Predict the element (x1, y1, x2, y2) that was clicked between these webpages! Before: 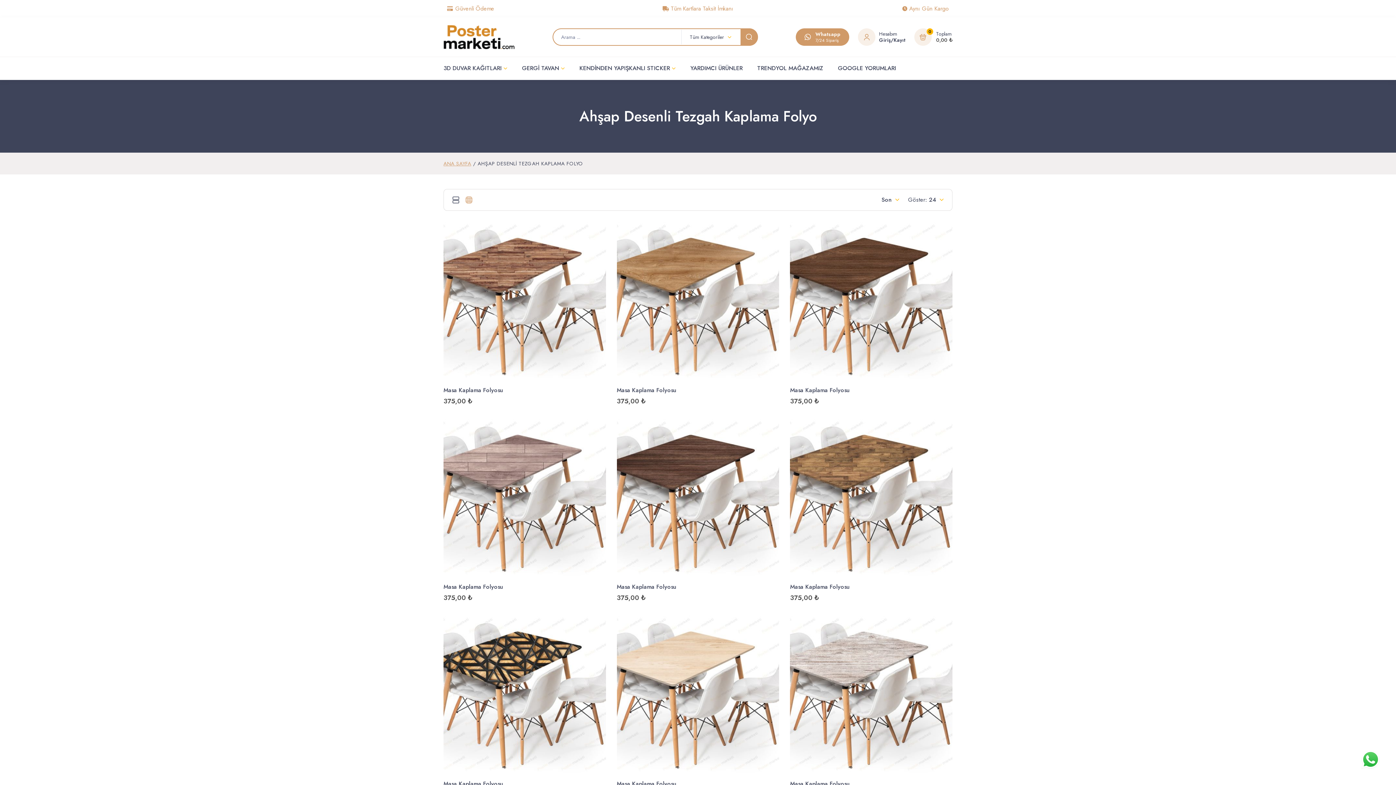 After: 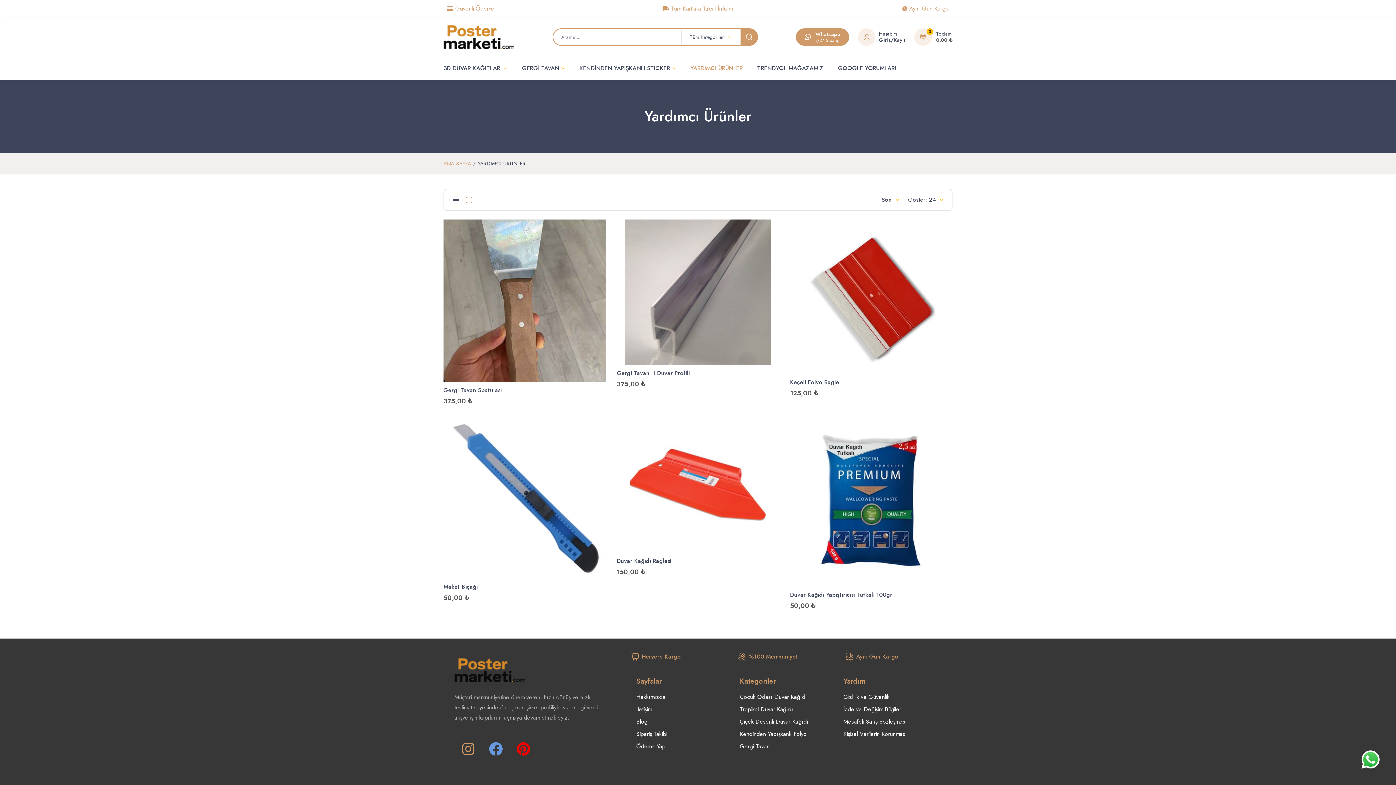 Action: bbox: (690, 58, 742, 78) label: YARDIMCI ÜRÜNLER